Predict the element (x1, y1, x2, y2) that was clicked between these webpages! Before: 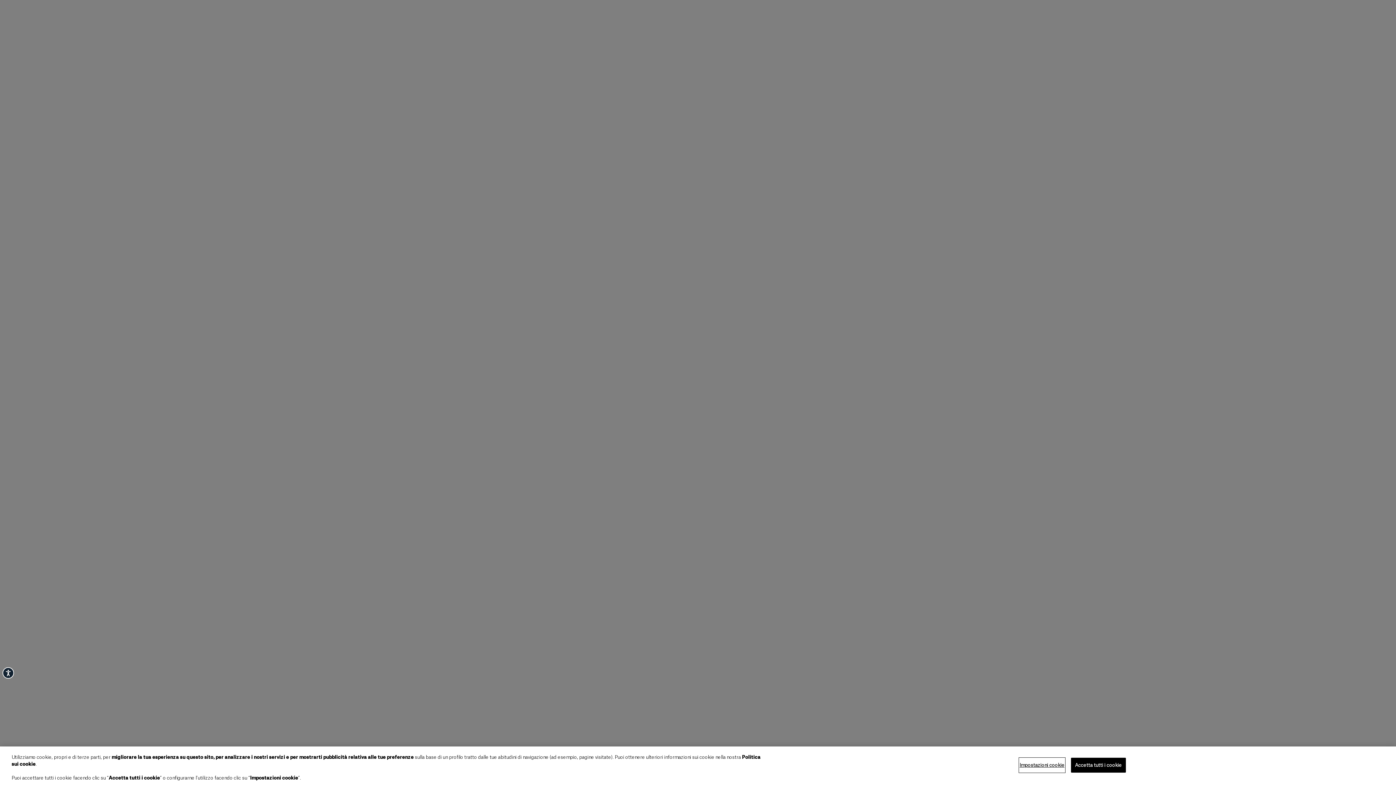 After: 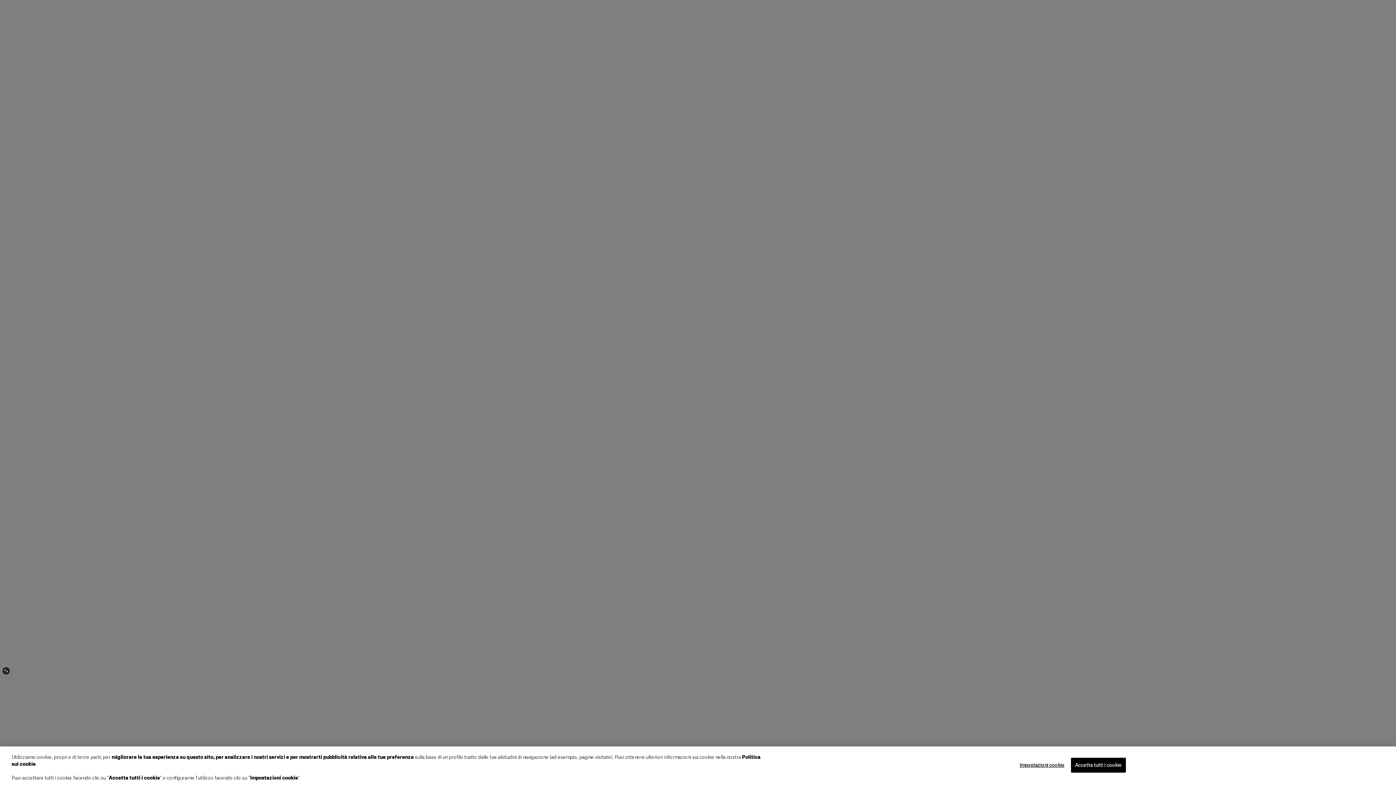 Action: label: Accessibility bbox: (2, 667, 14, 679)